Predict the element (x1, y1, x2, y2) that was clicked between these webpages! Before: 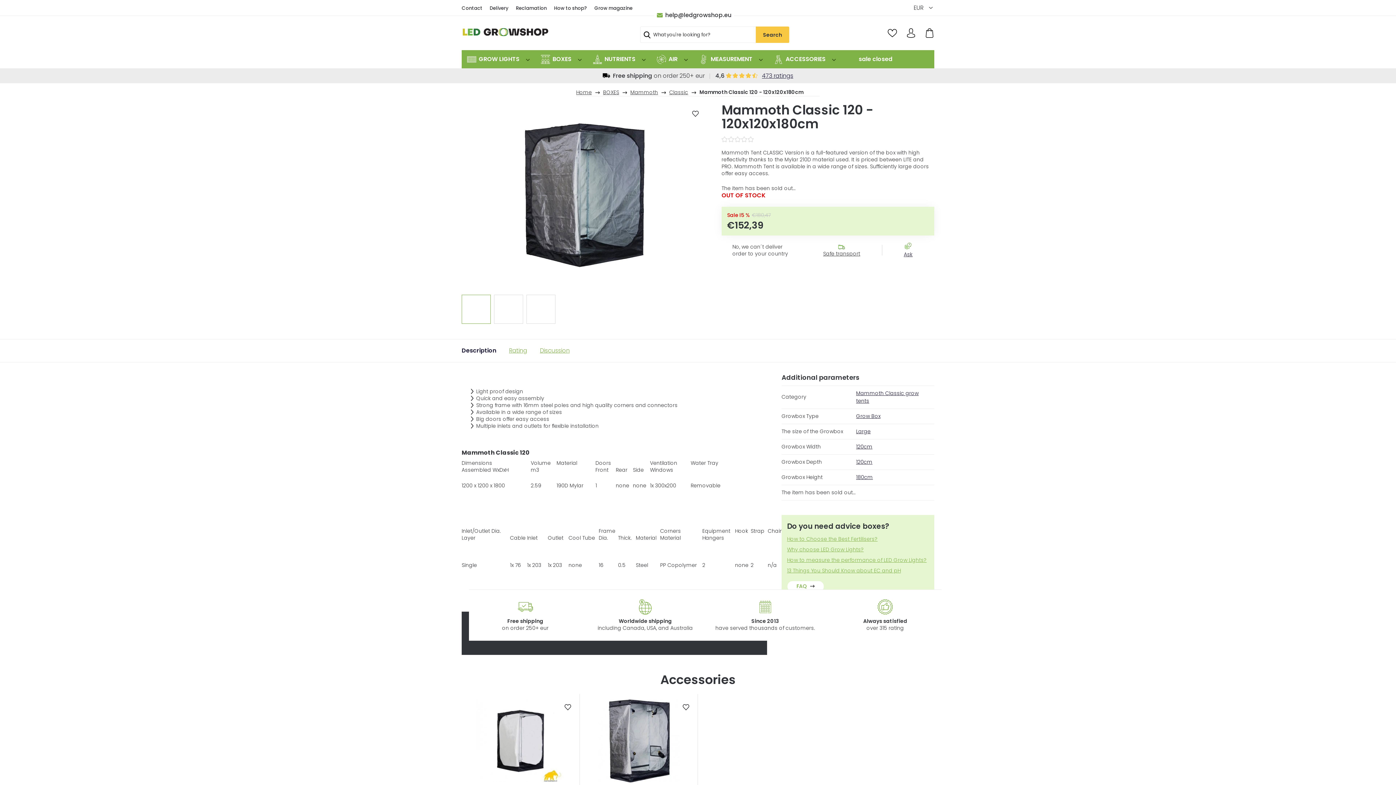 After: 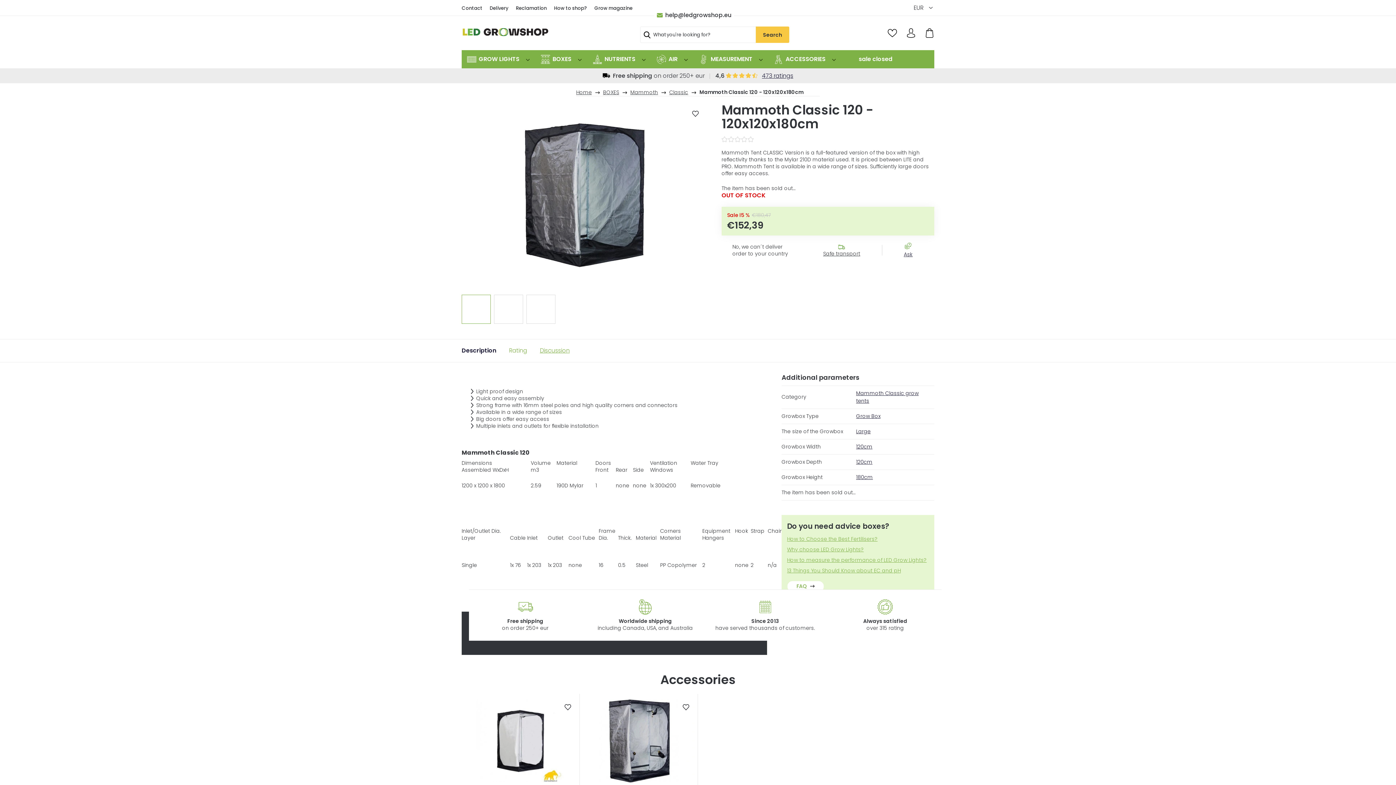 Action: label: Rating bbox: (509, 343, 527, 358)